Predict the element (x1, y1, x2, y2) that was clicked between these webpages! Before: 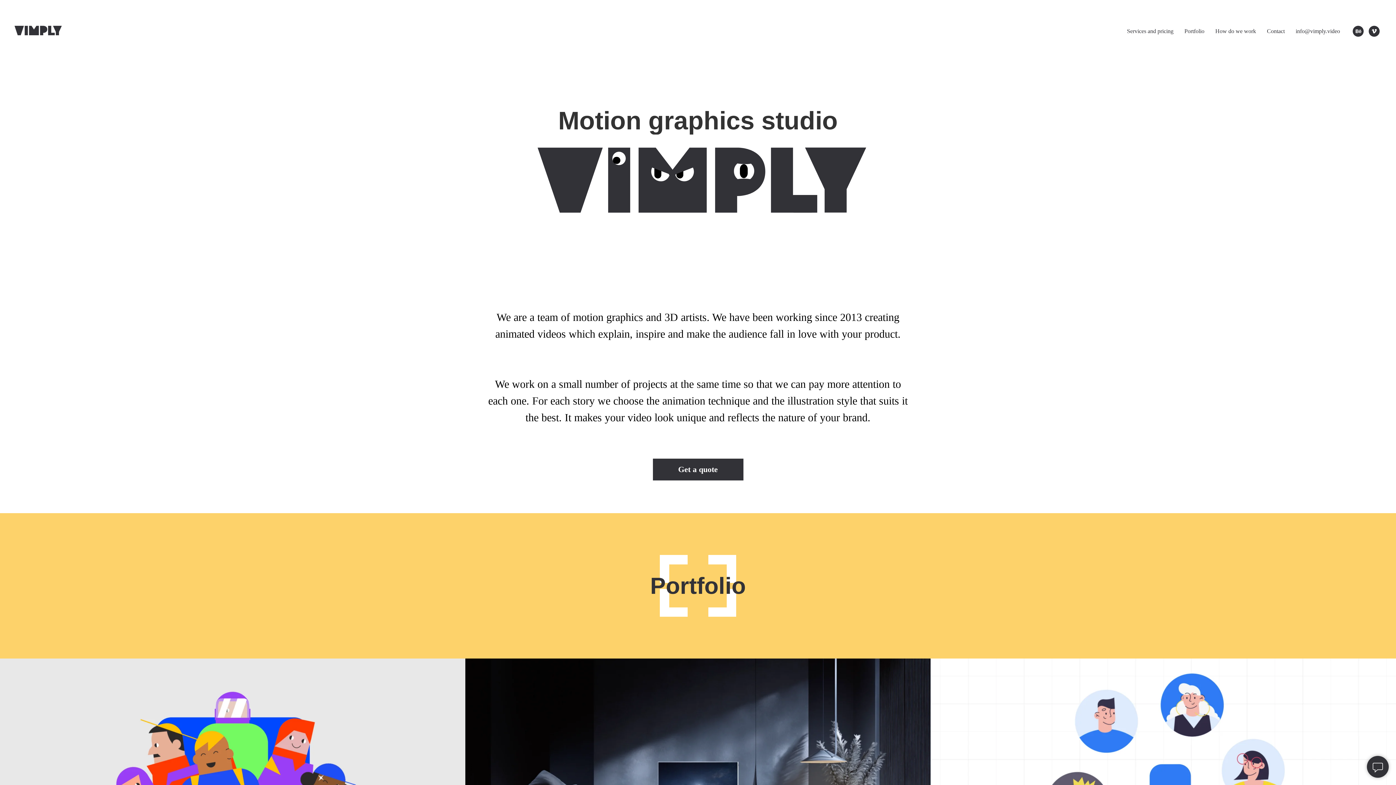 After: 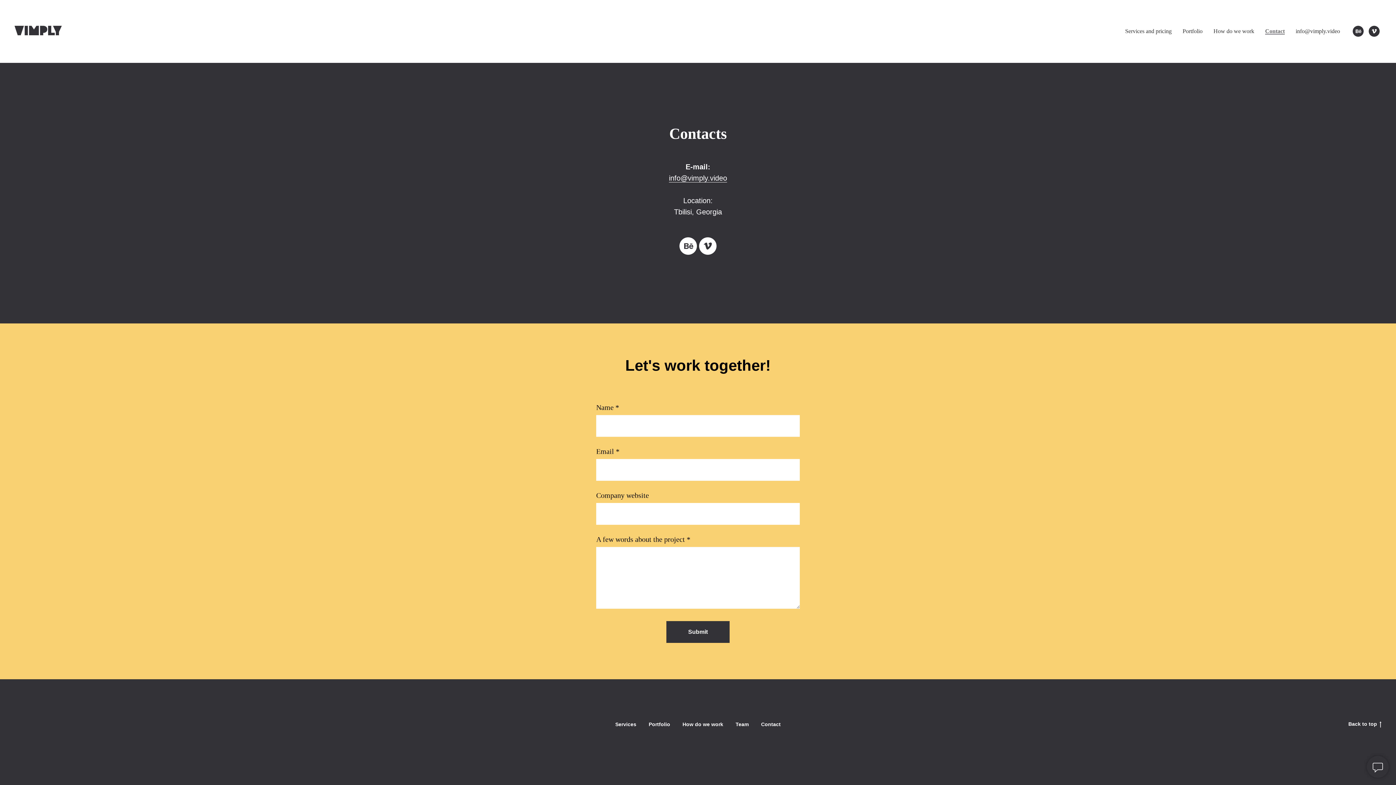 Action: label: Get a quote bbox: (652, 458, 743, 480)